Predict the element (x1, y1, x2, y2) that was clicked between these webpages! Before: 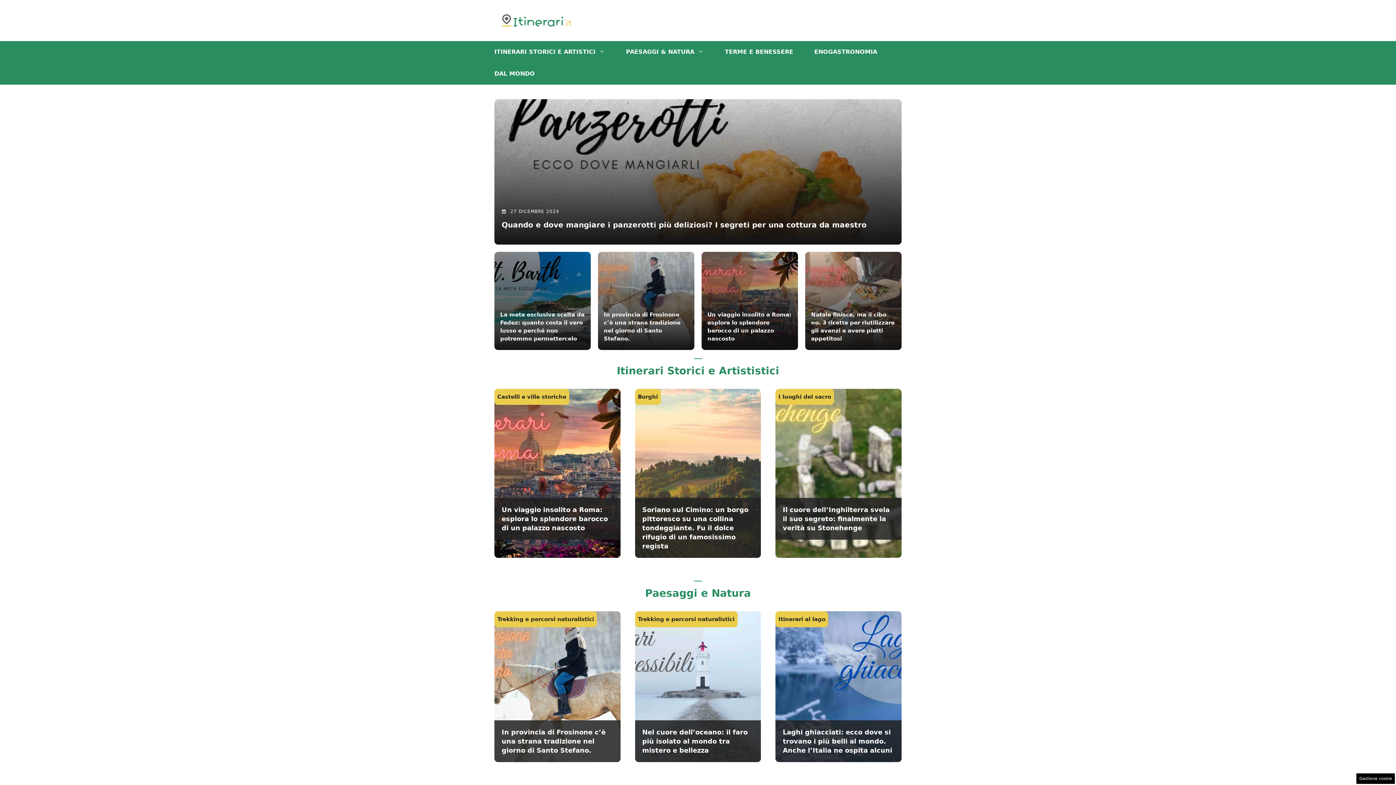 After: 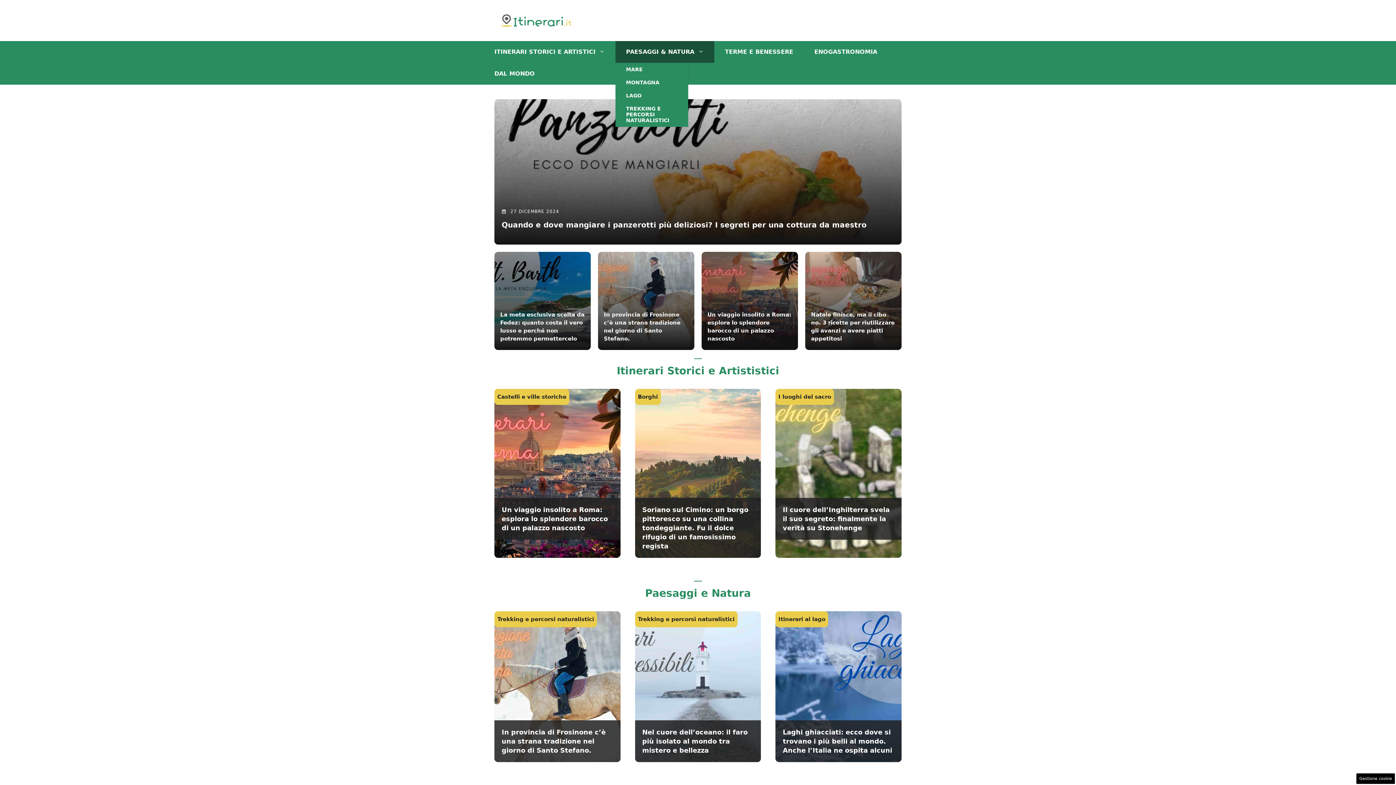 Action: label: PAESAGGI & NATURA bbox: (615, 41, 714, 62)